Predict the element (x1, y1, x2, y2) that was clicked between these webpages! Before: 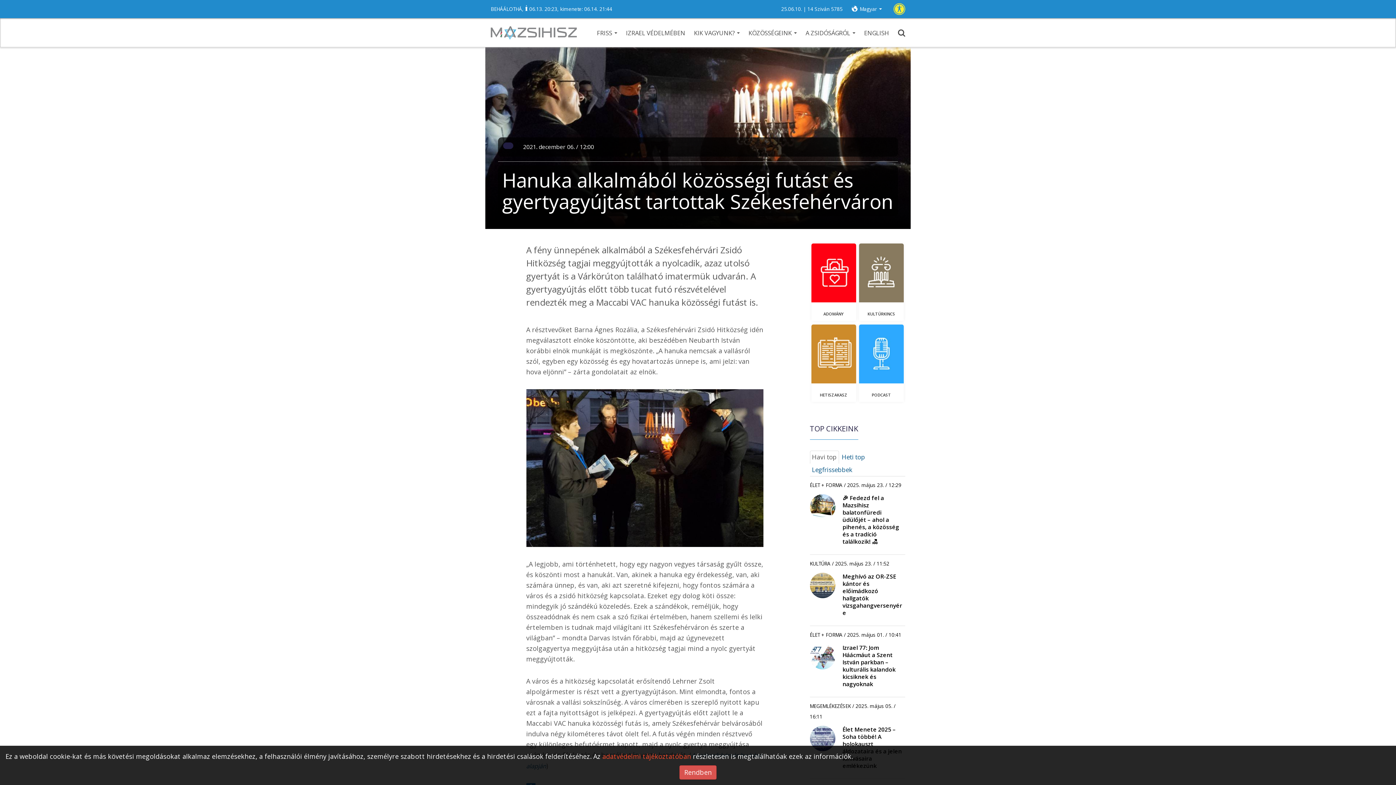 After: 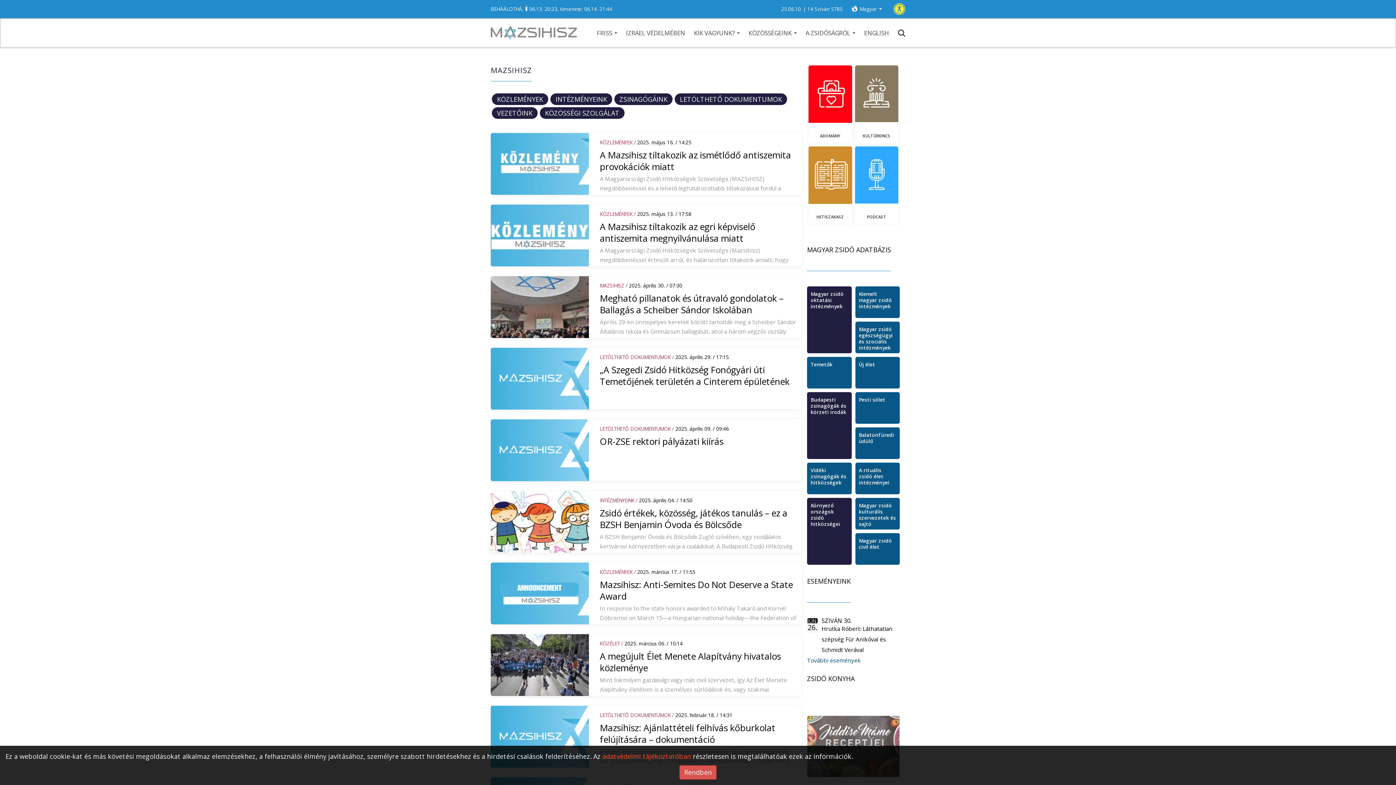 Action: bbox: (694, 28, 740, 36) label: KIK VAGYUNK? 